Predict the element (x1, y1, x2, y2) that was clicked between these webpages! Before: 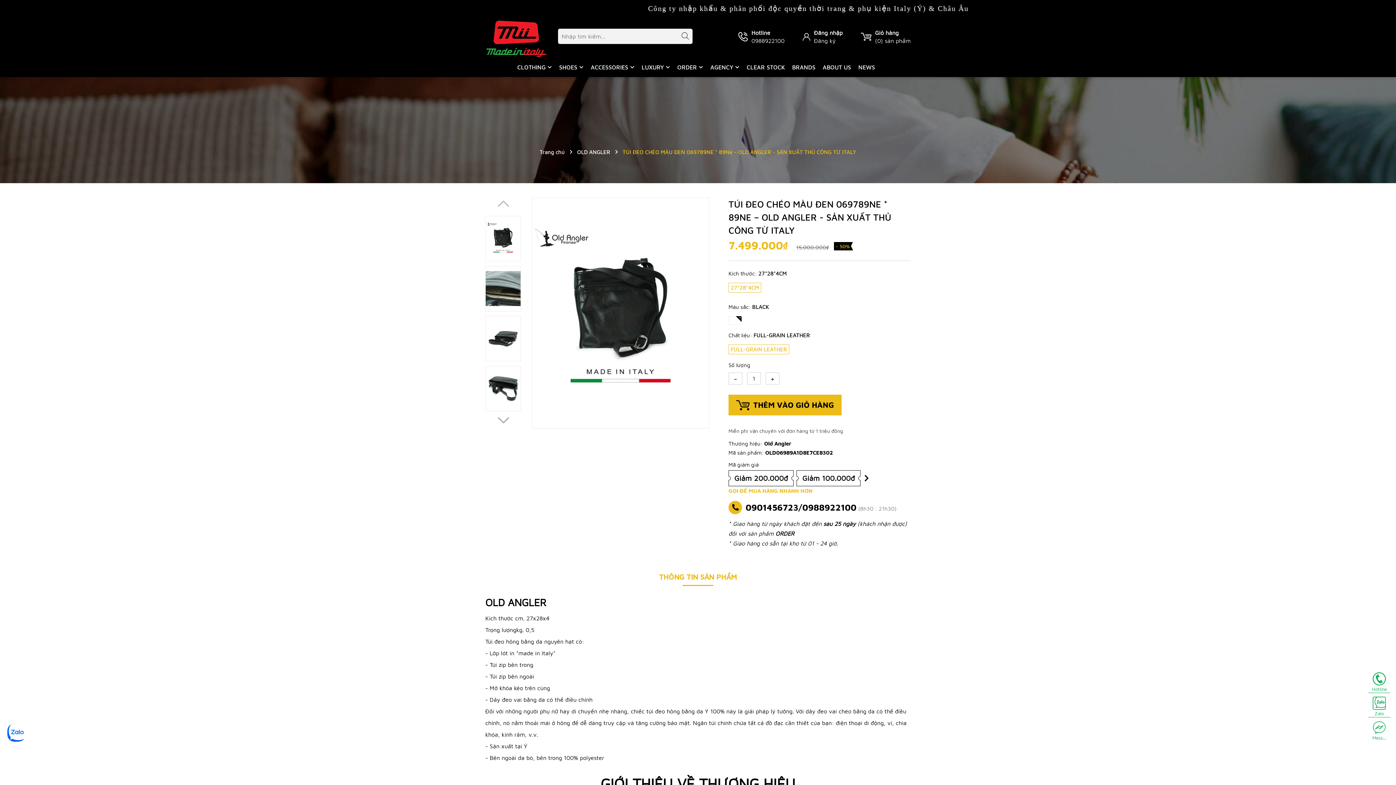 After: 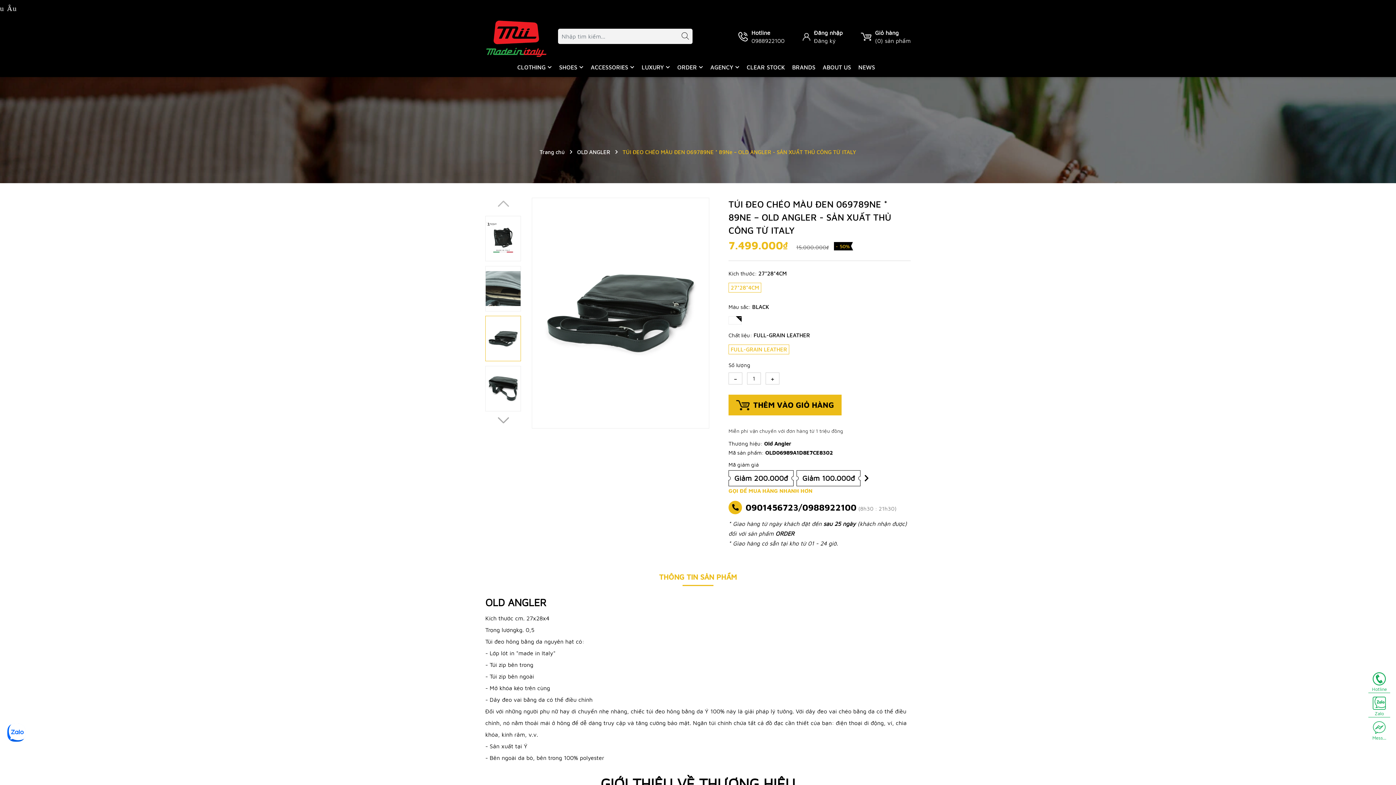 Action: bbox: (485, 316, 521, 361)